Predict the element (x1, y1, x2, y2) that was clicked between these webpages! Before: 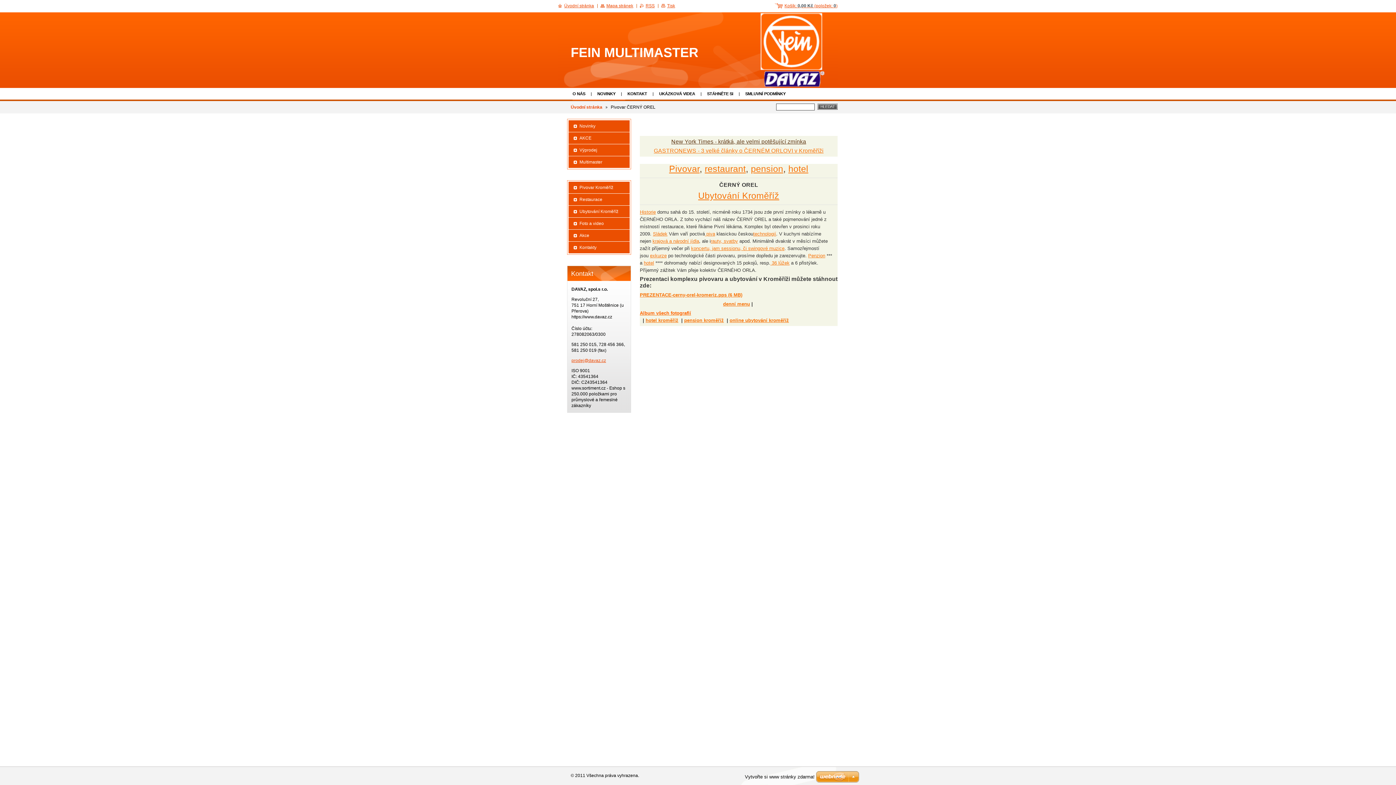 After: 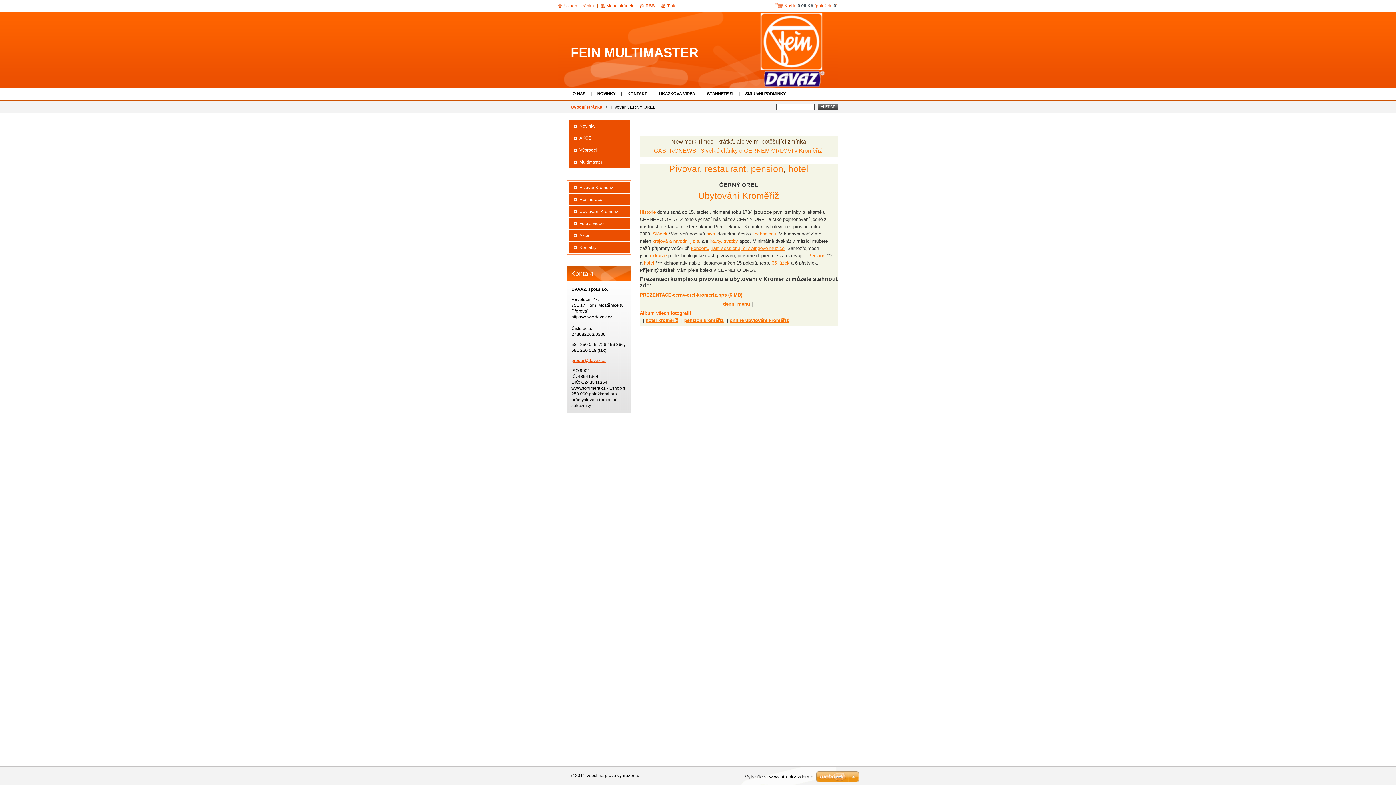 Action: label: hotel bbox: (788, 163, 808, 173)